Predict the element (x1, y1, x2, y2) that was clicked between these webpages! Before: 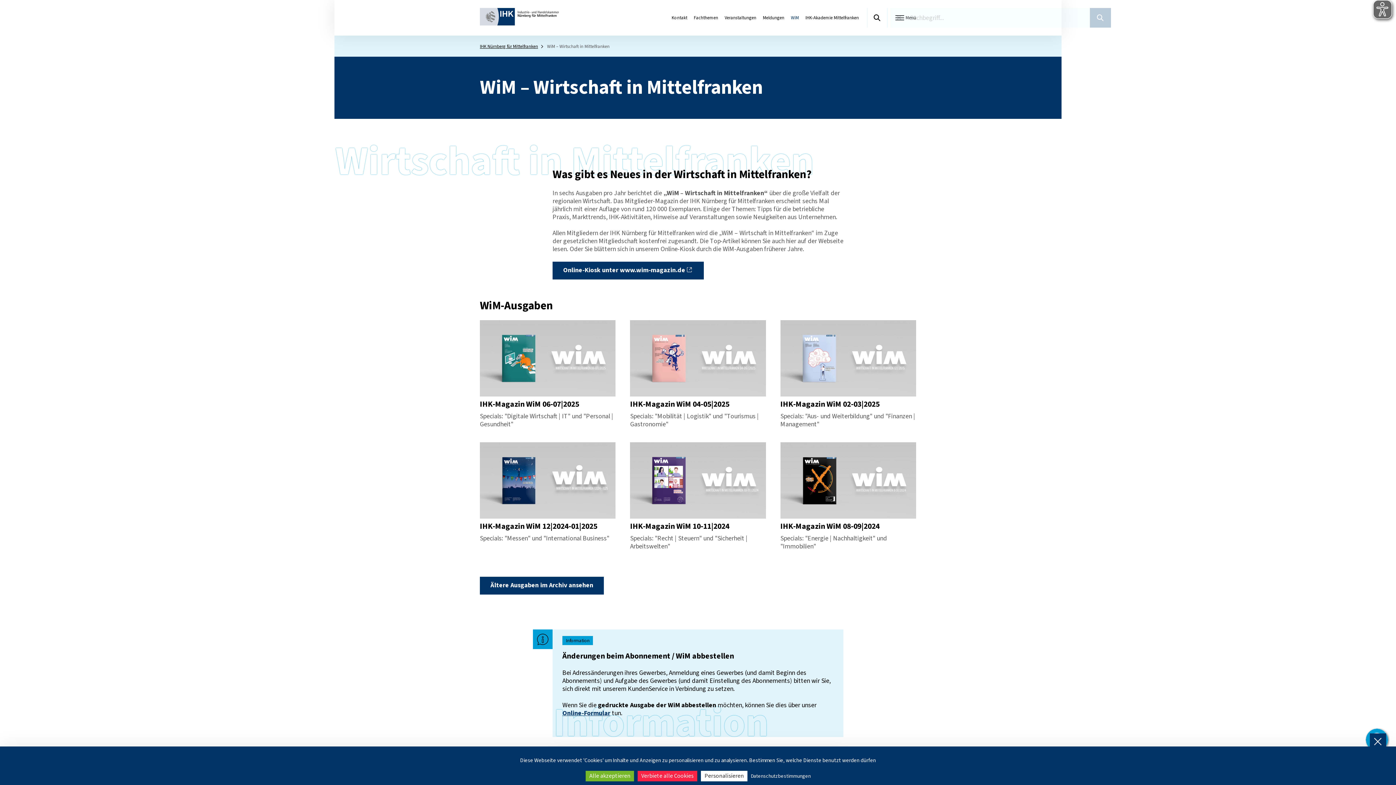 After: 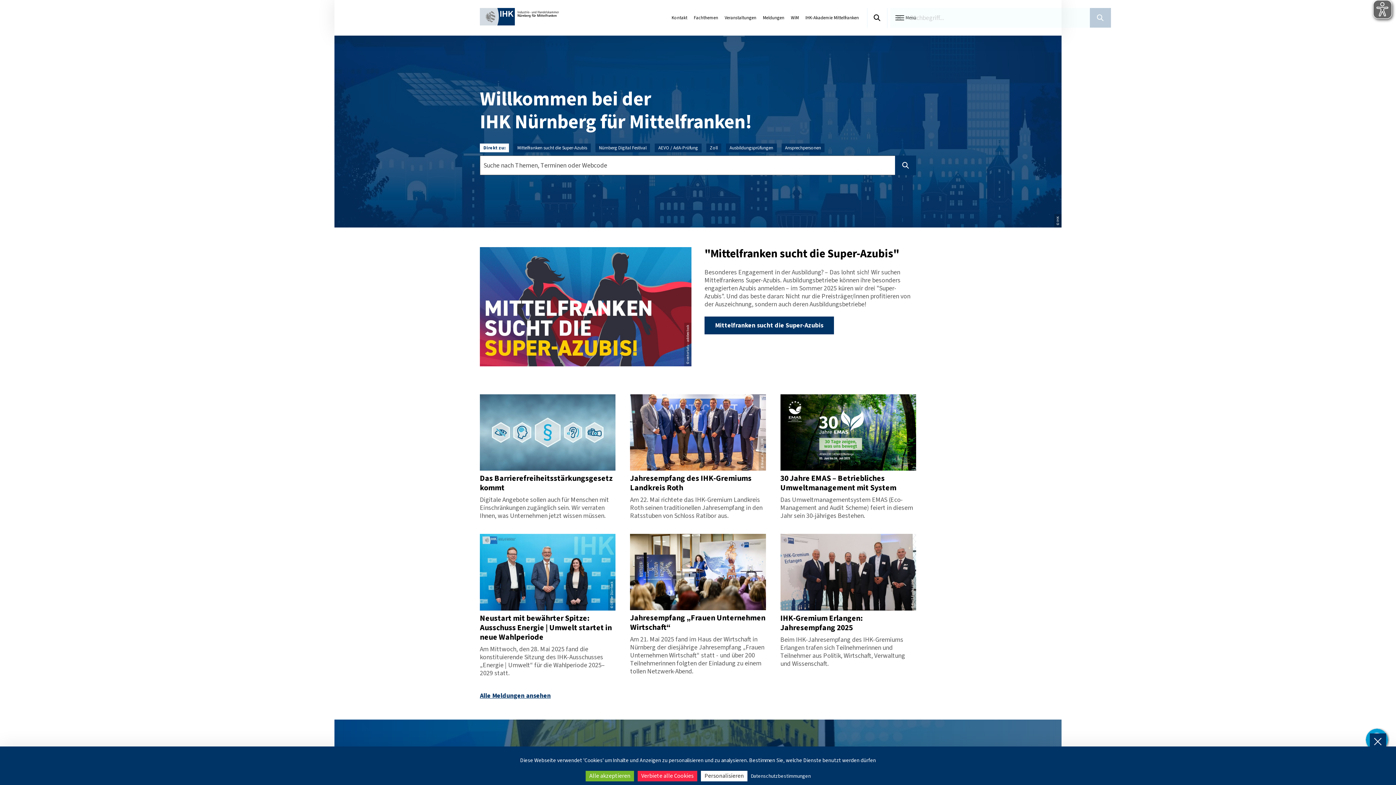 Action: bbox: (480, 43, 543, 49) label: IHK Nürnberg für Mittelfranken